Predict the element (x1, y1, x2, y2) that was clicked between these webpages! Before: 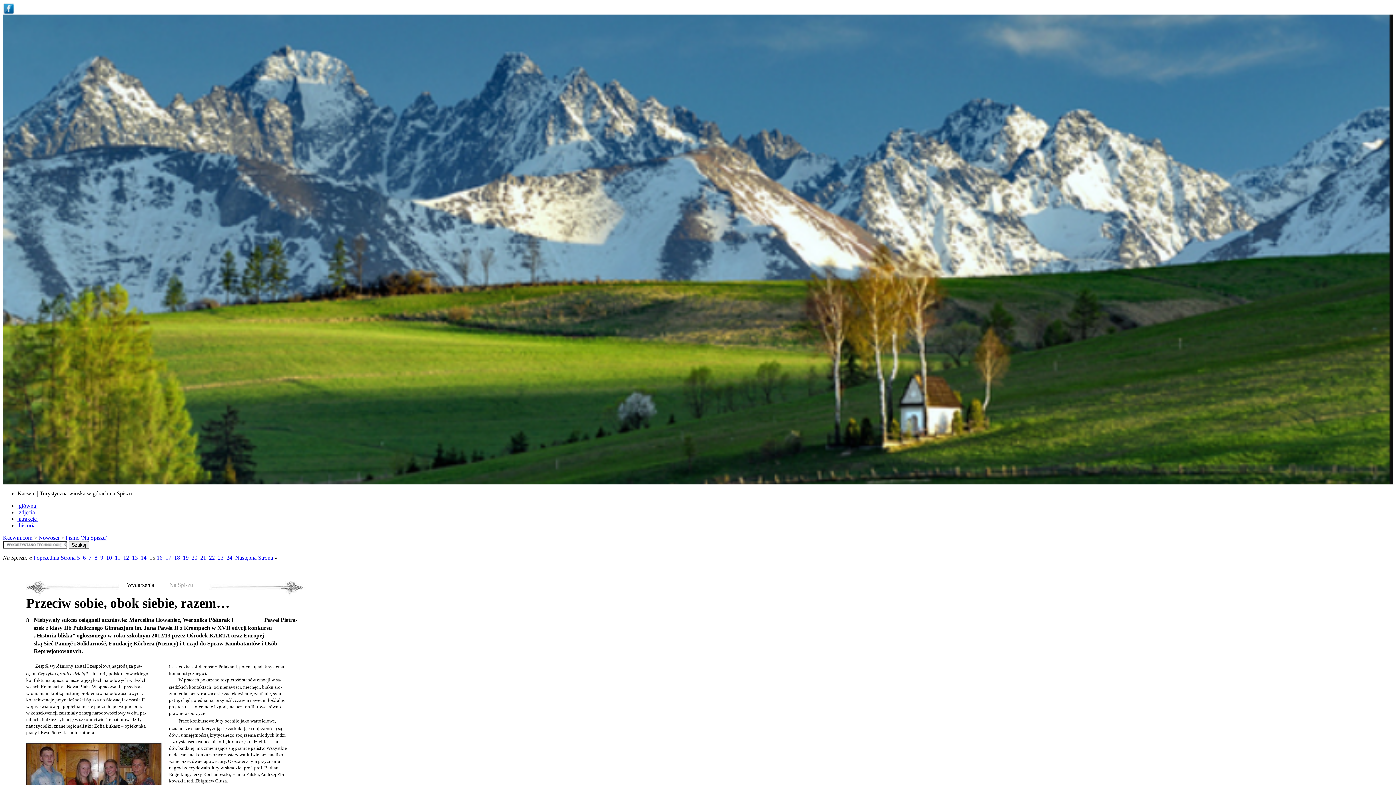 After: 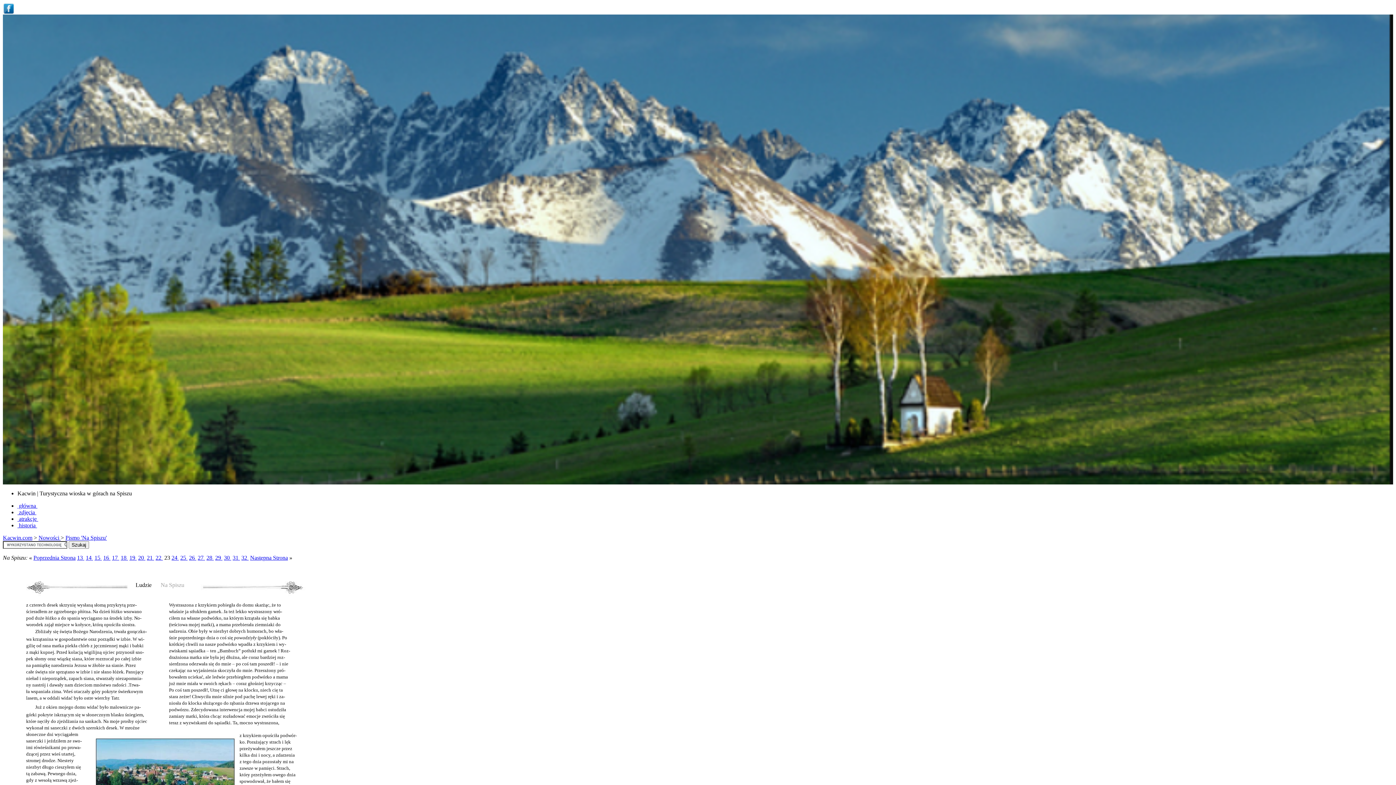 Action: bbox: (217, 554, 225, 561) label: 23 